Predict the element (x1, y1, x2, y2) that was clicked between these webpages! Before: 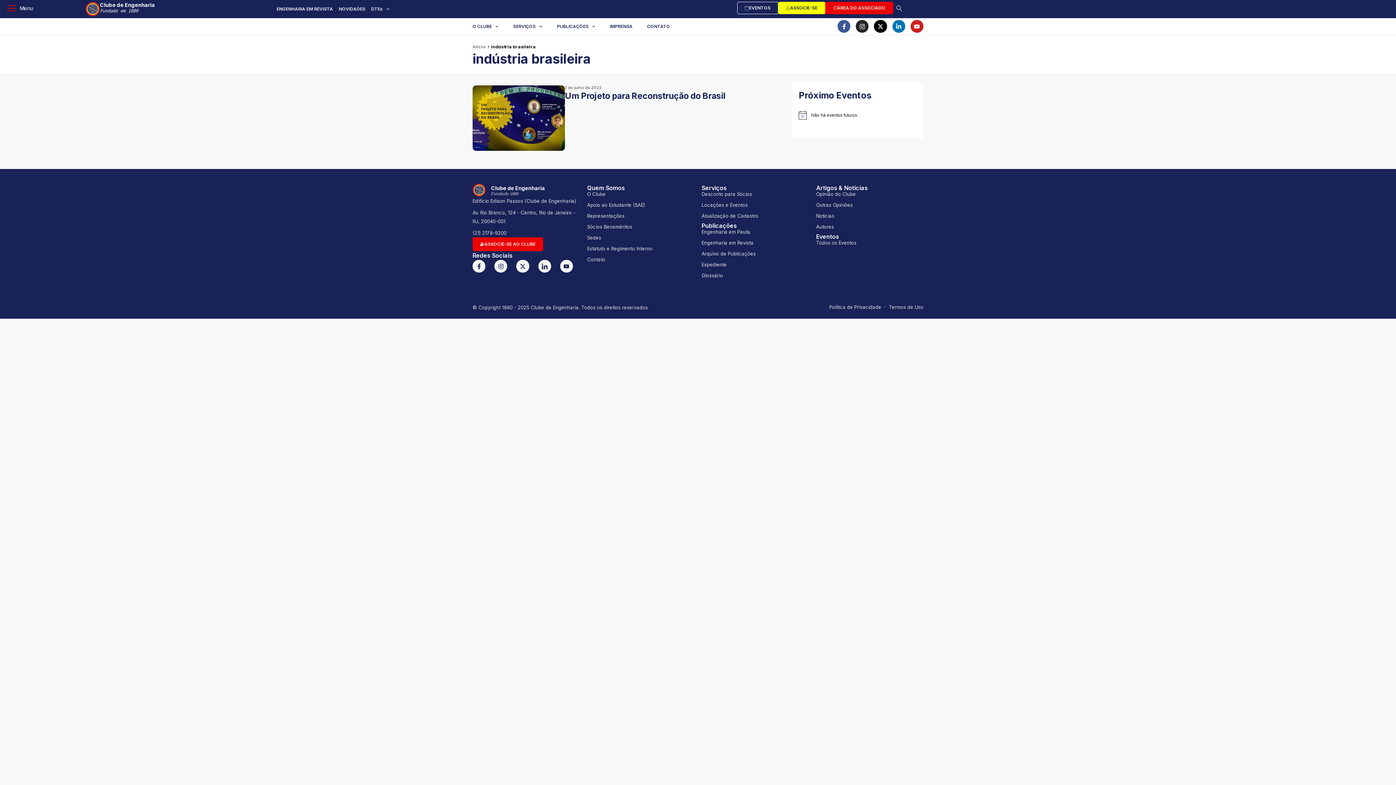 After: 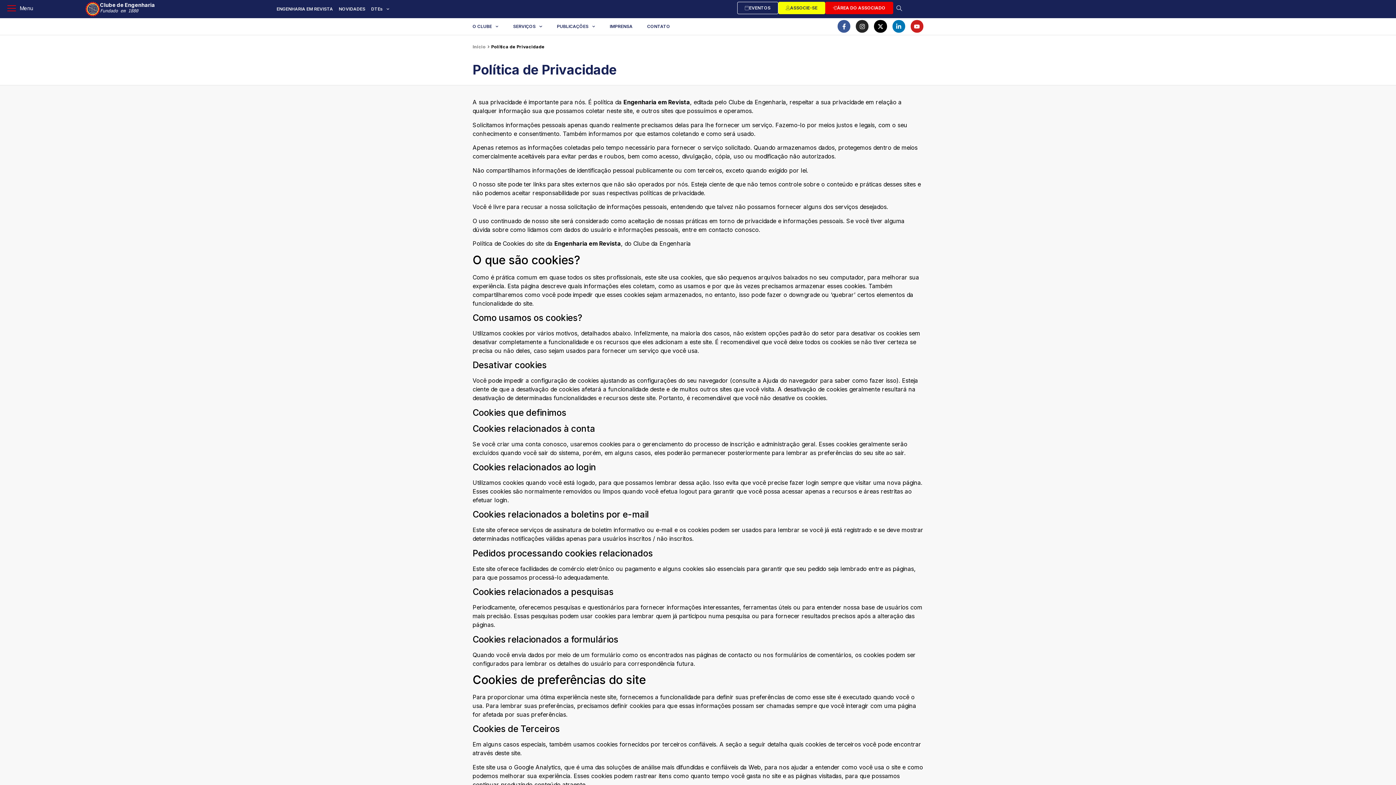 Action: label: Política de Privacidade bbox: (829, 302, 881, 311)